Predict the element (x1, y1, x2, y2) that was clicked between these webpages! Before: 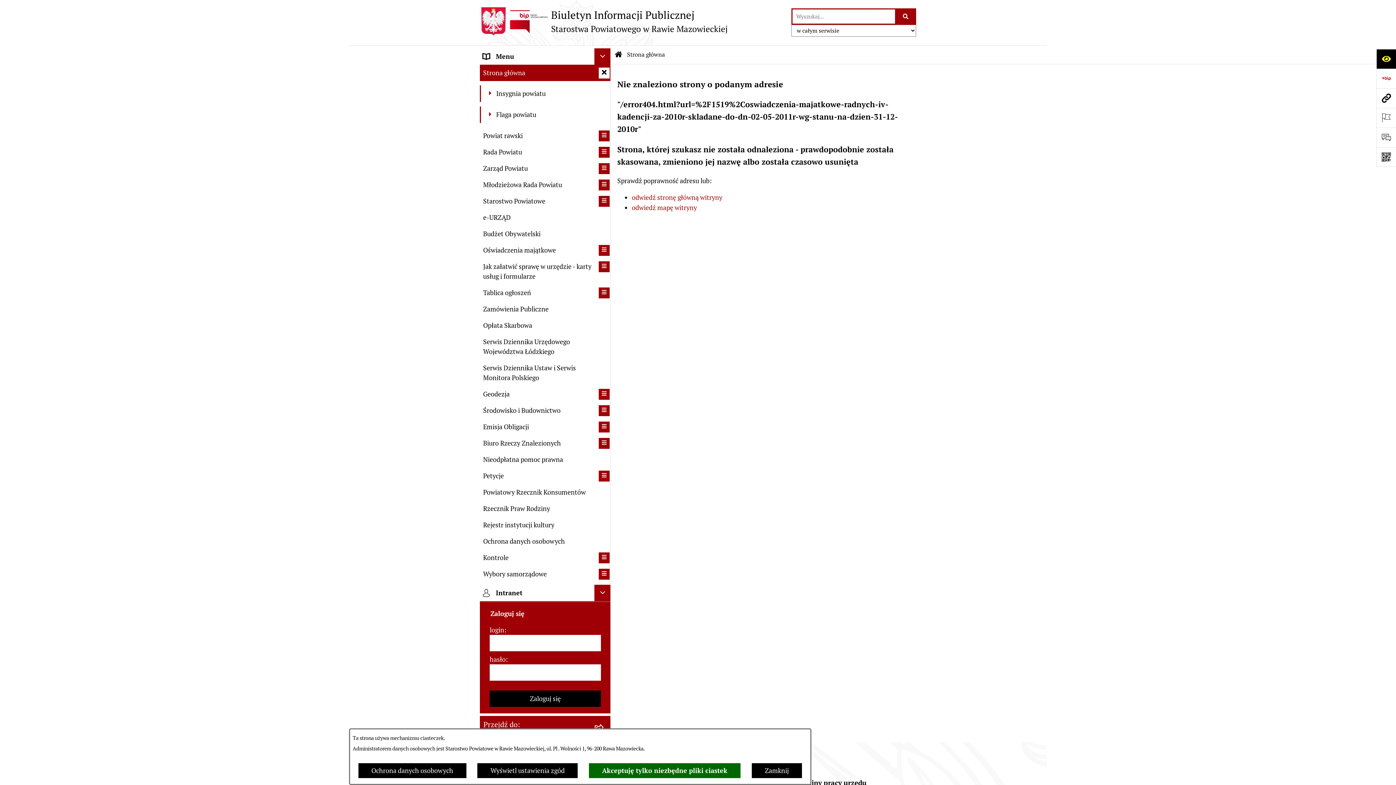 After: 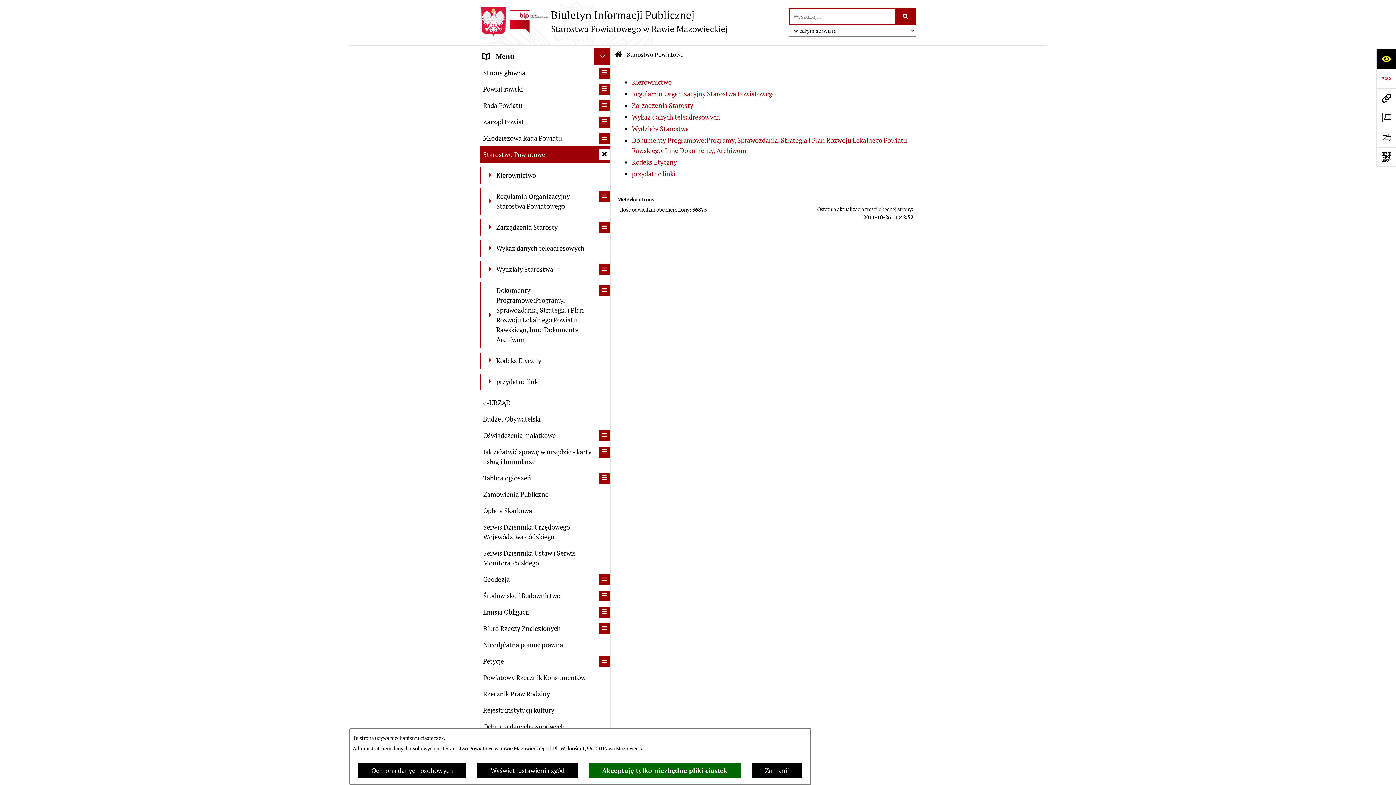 Action: label: Starostwo Powiatowe bbox: (480, 193, 610, 209)